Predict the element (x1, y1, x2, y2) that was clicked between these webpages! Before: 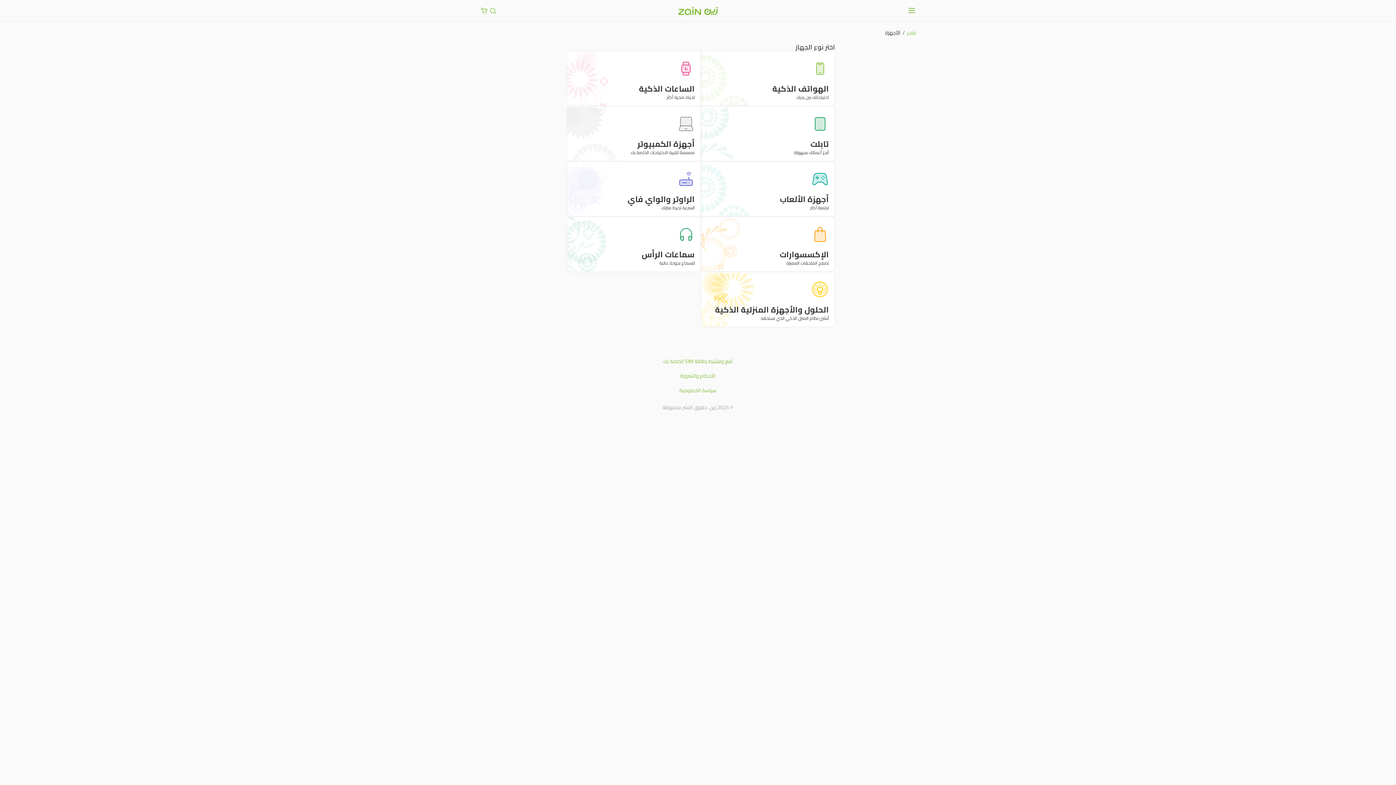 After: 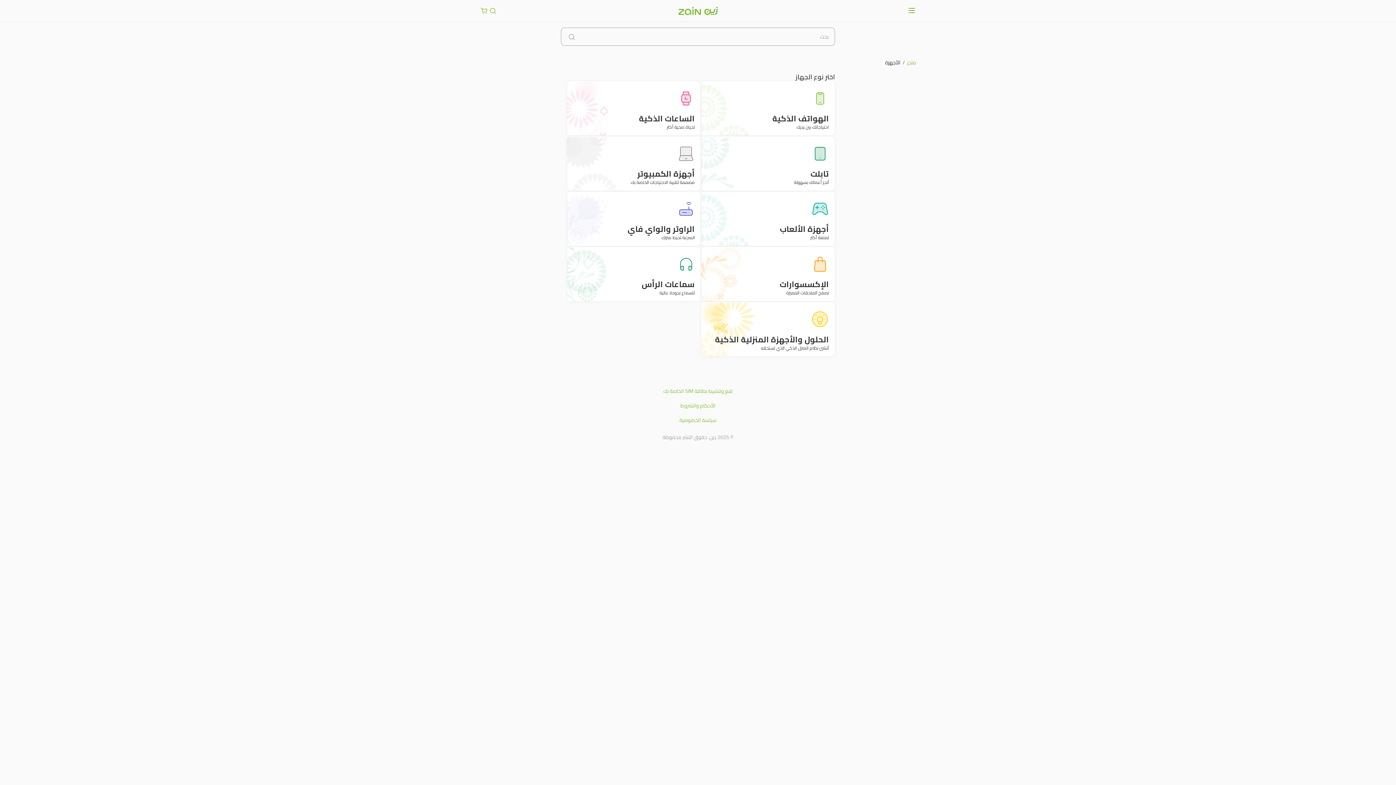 Action: label: محرك البحث bbox: (488, 6, 497, 15)